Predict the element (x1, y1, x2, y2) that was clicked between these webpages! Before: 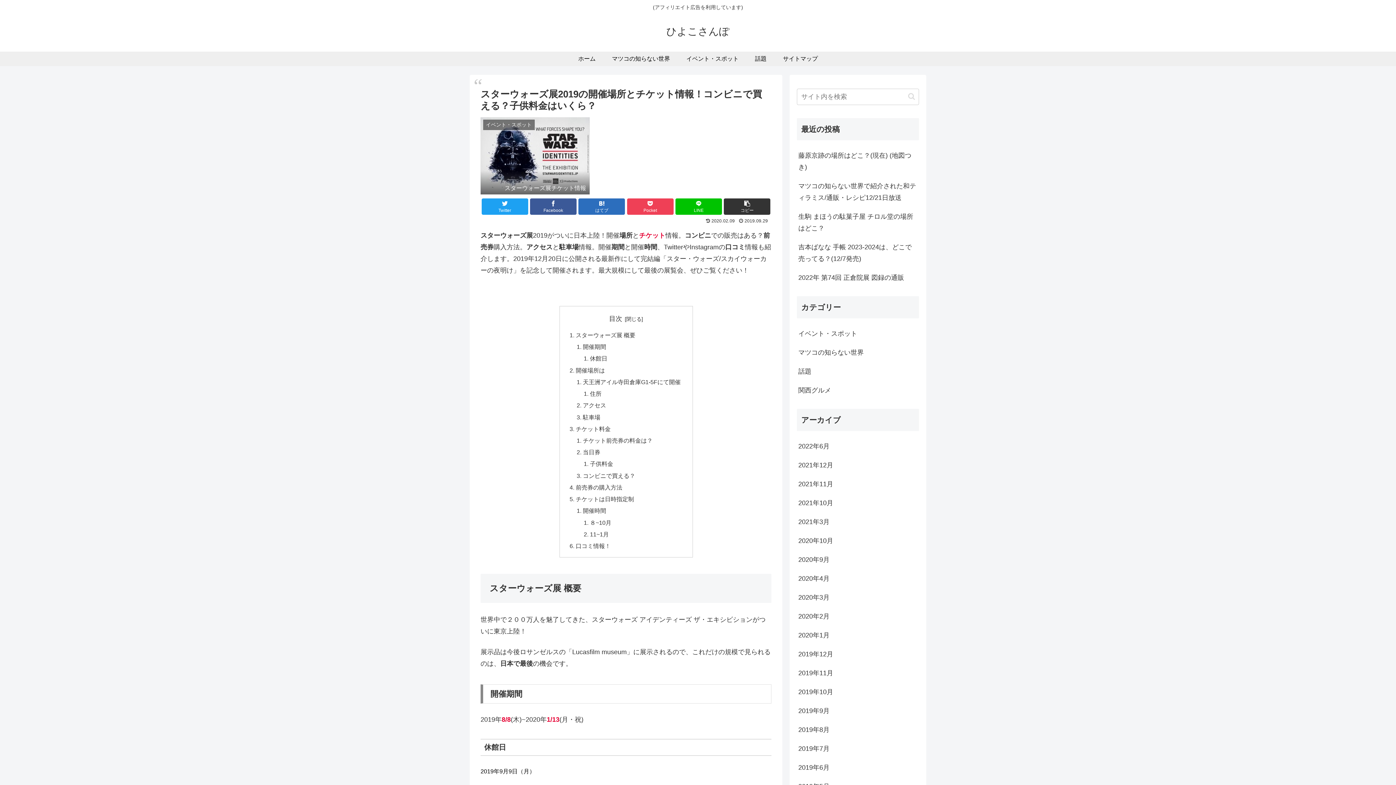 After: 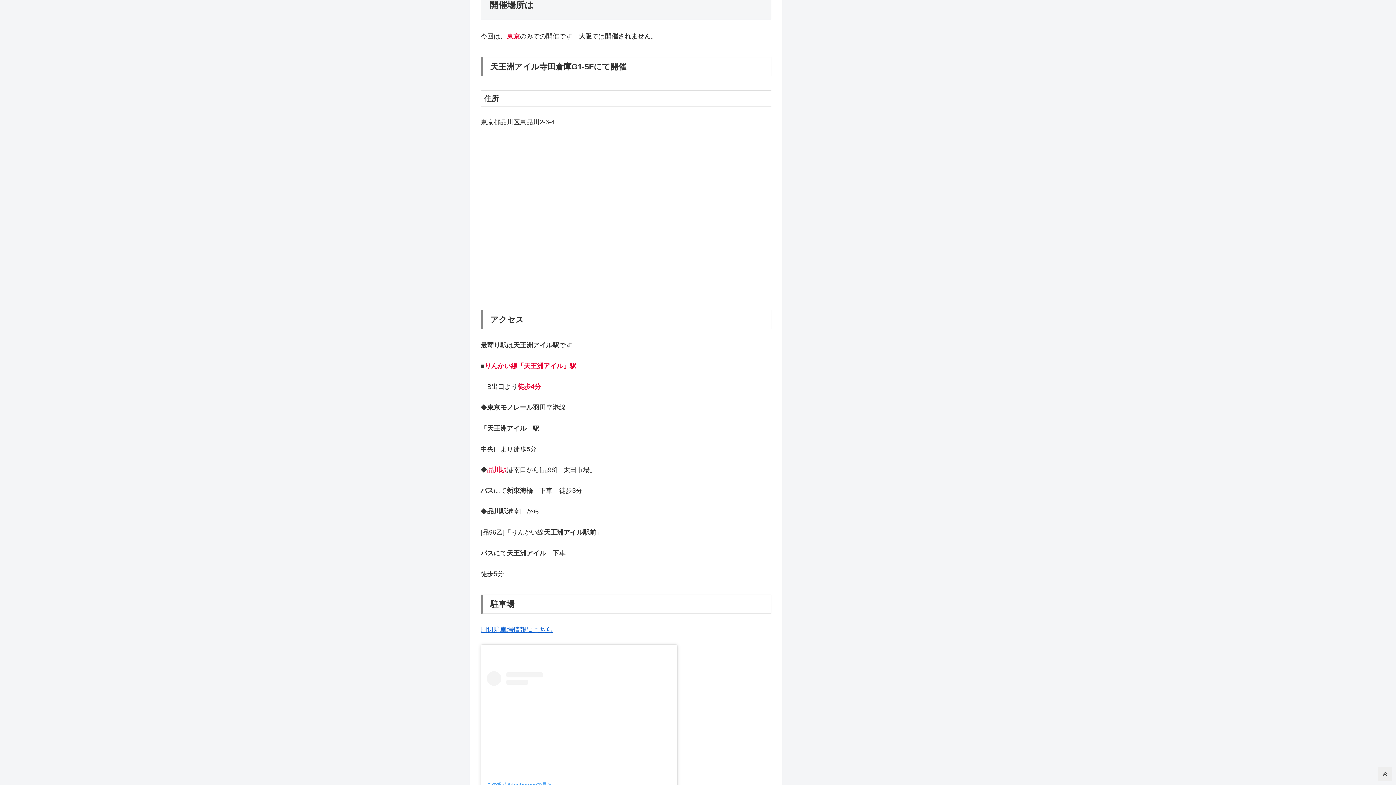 Action: label: 開催場所は bbox: (575, 367, 605, 373)